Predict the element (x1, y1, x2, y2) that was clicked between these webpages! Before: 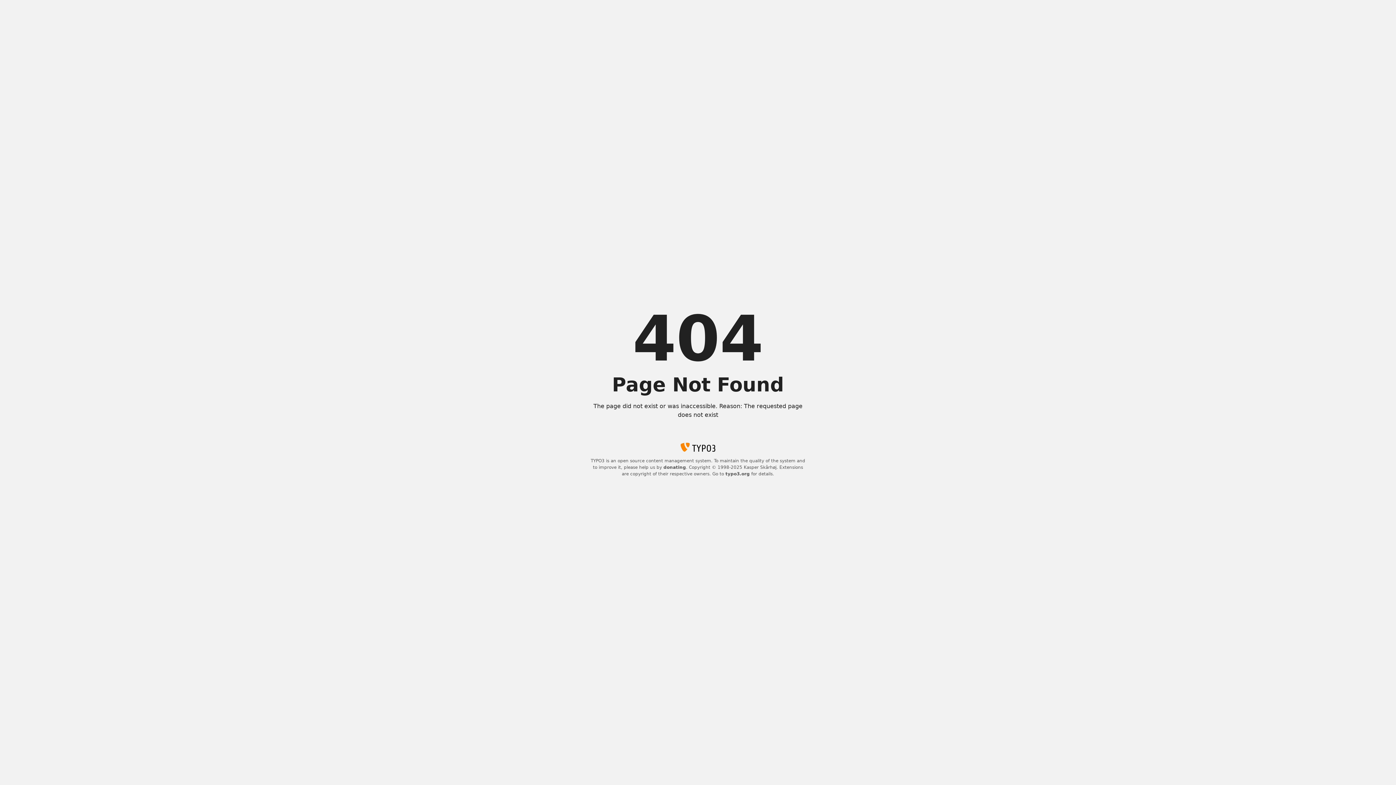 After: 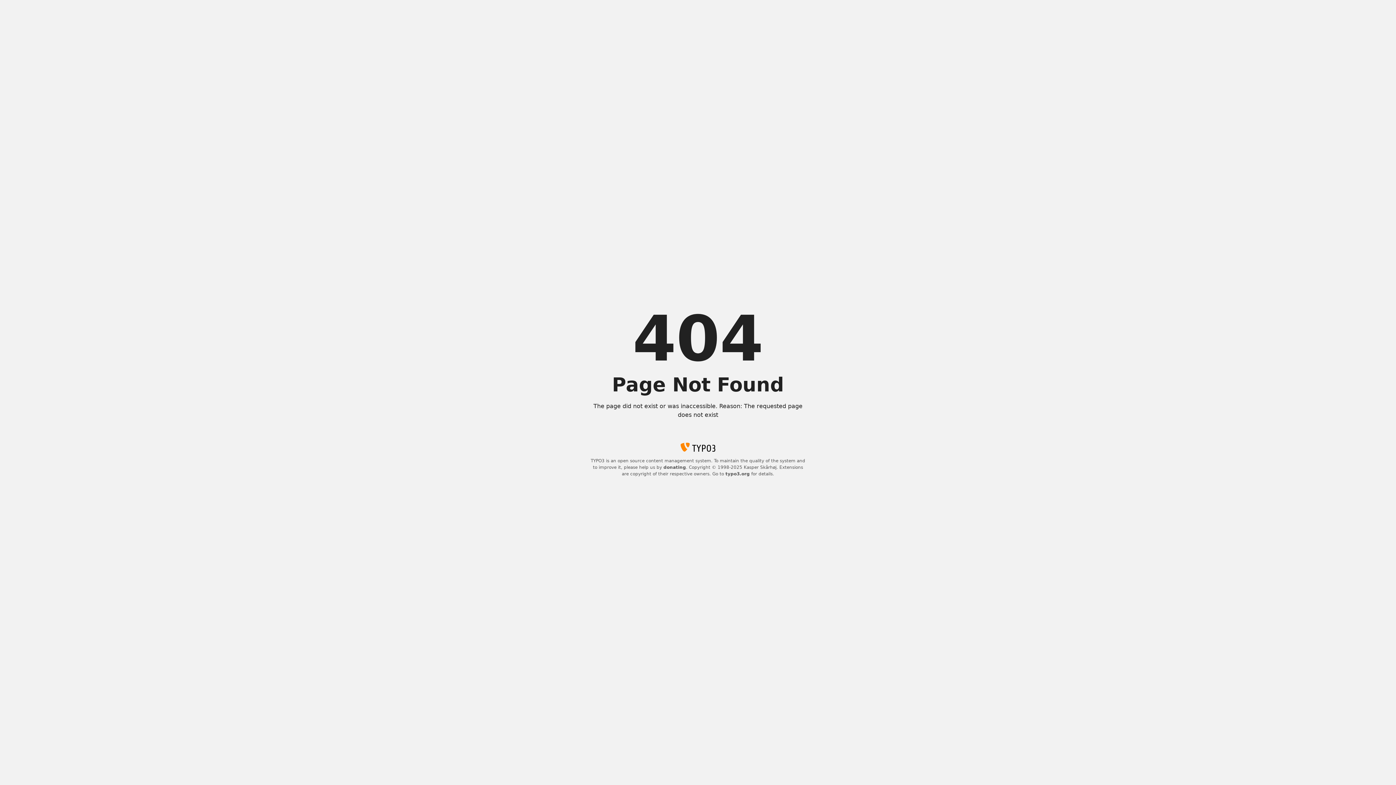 Action: bbox: (725, 471, 750, 476) label: typo3.org